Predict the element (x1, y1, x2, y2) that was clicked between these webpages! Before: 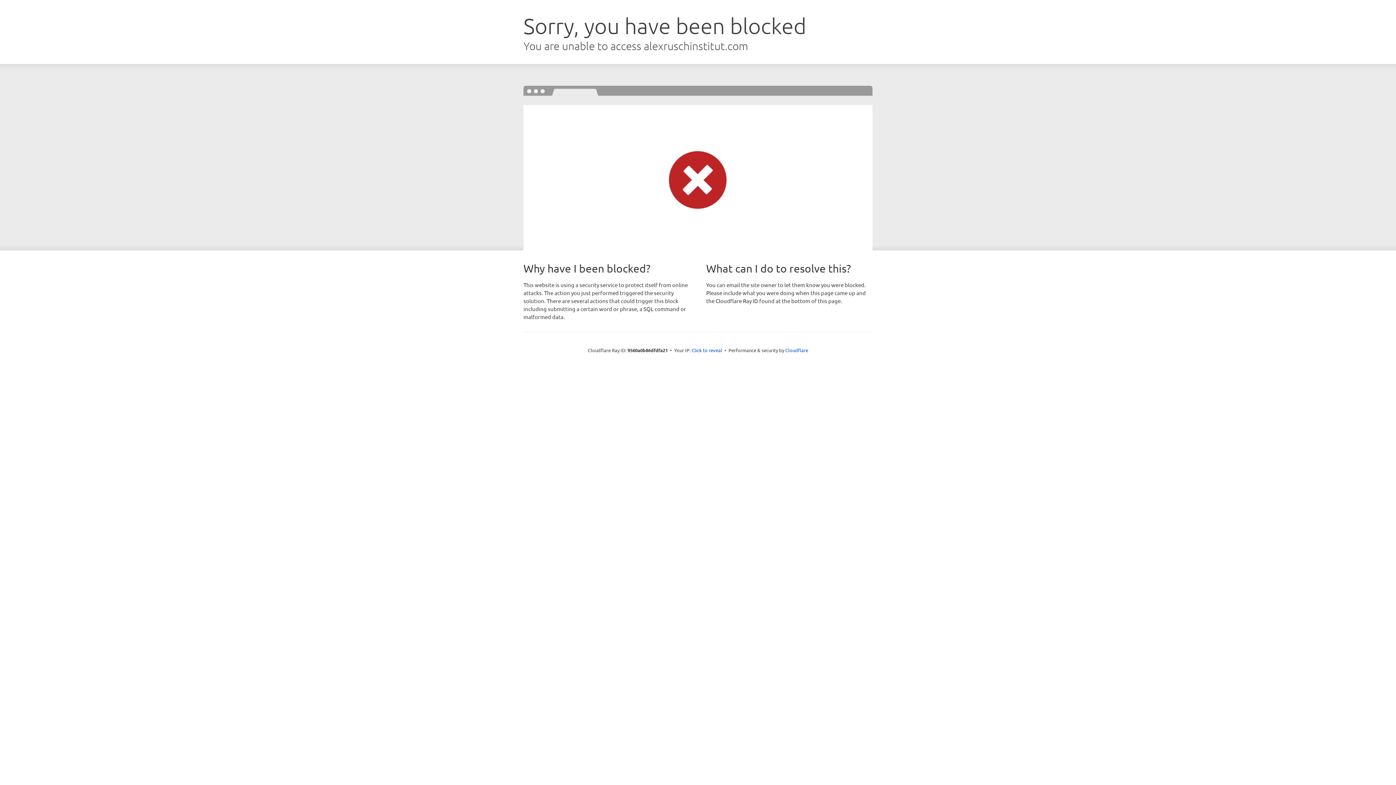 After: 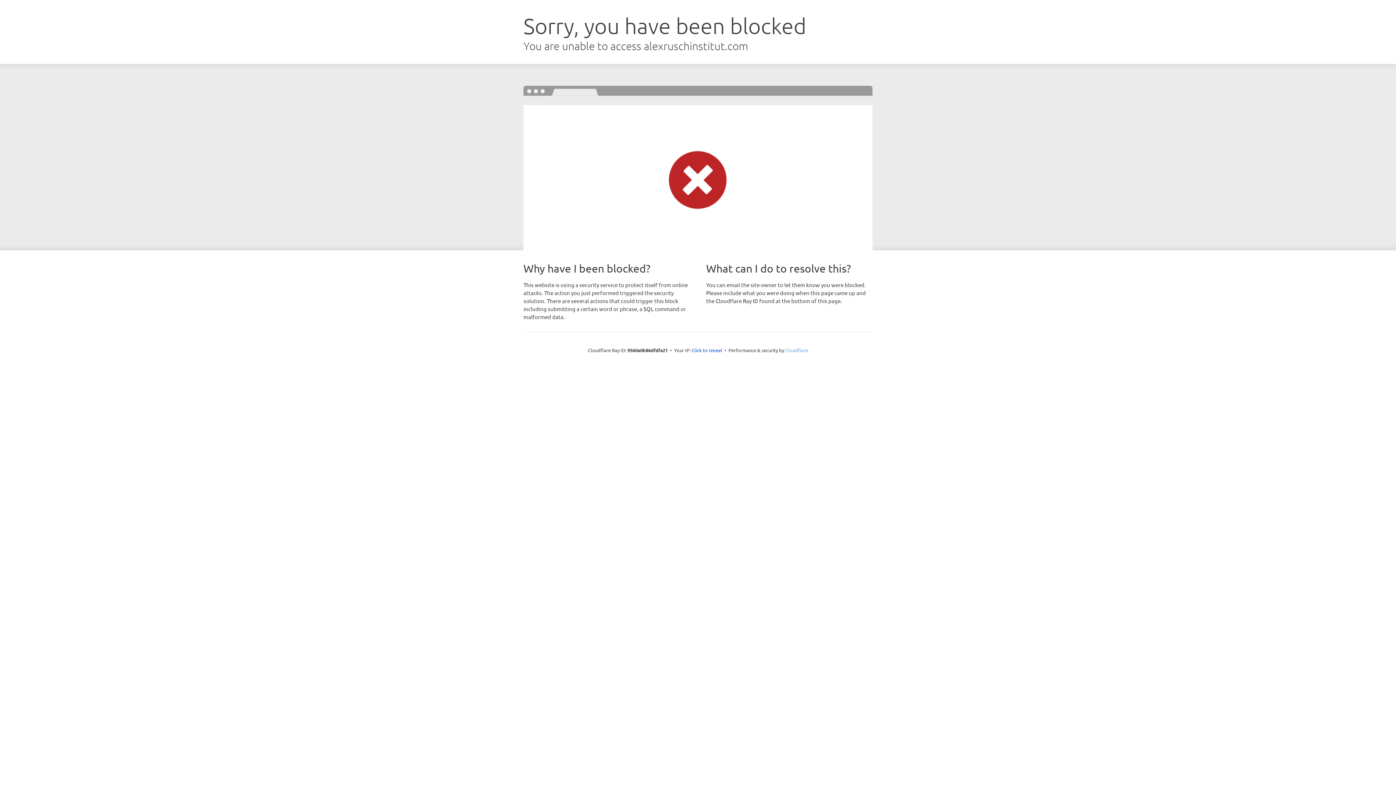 Action: label: Cloudflare bbox: (785, 347, 808, 353)